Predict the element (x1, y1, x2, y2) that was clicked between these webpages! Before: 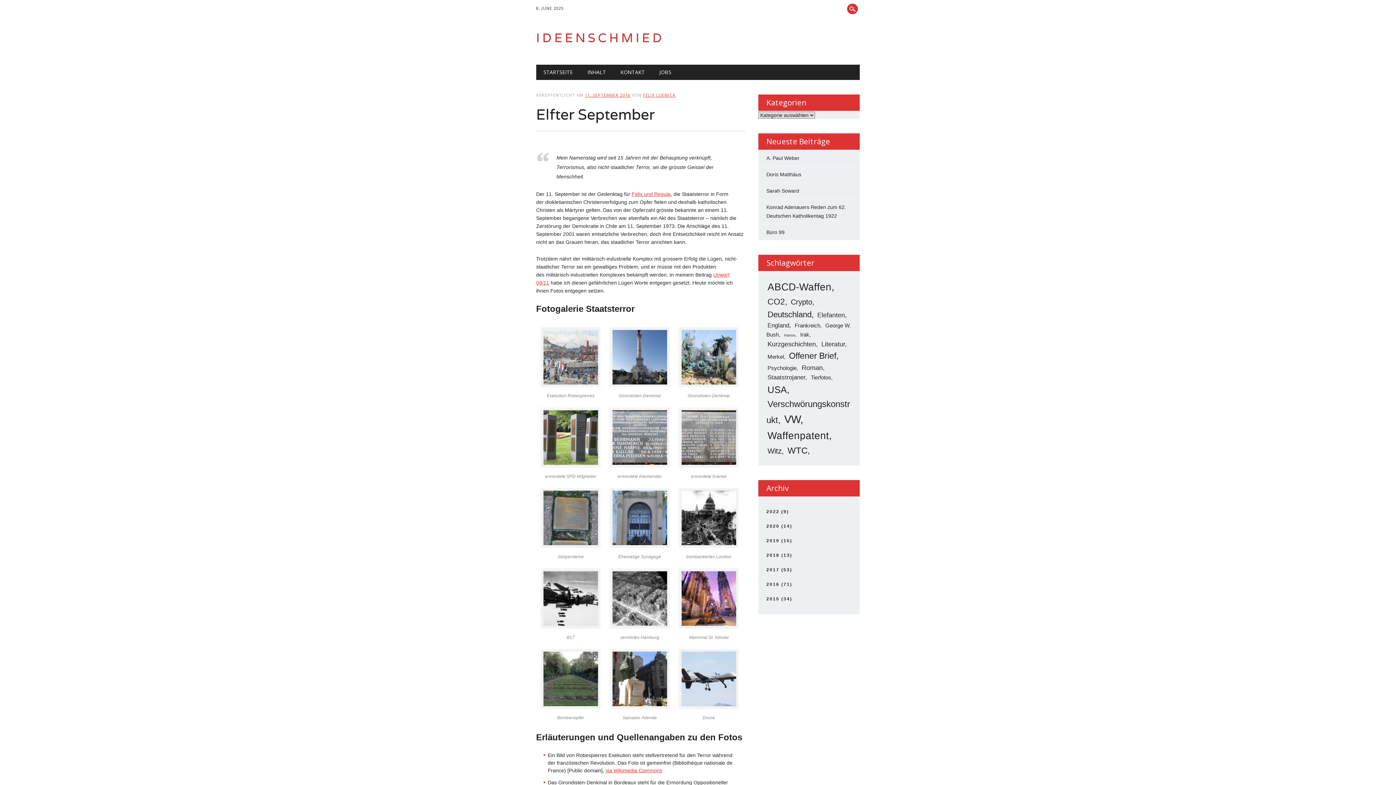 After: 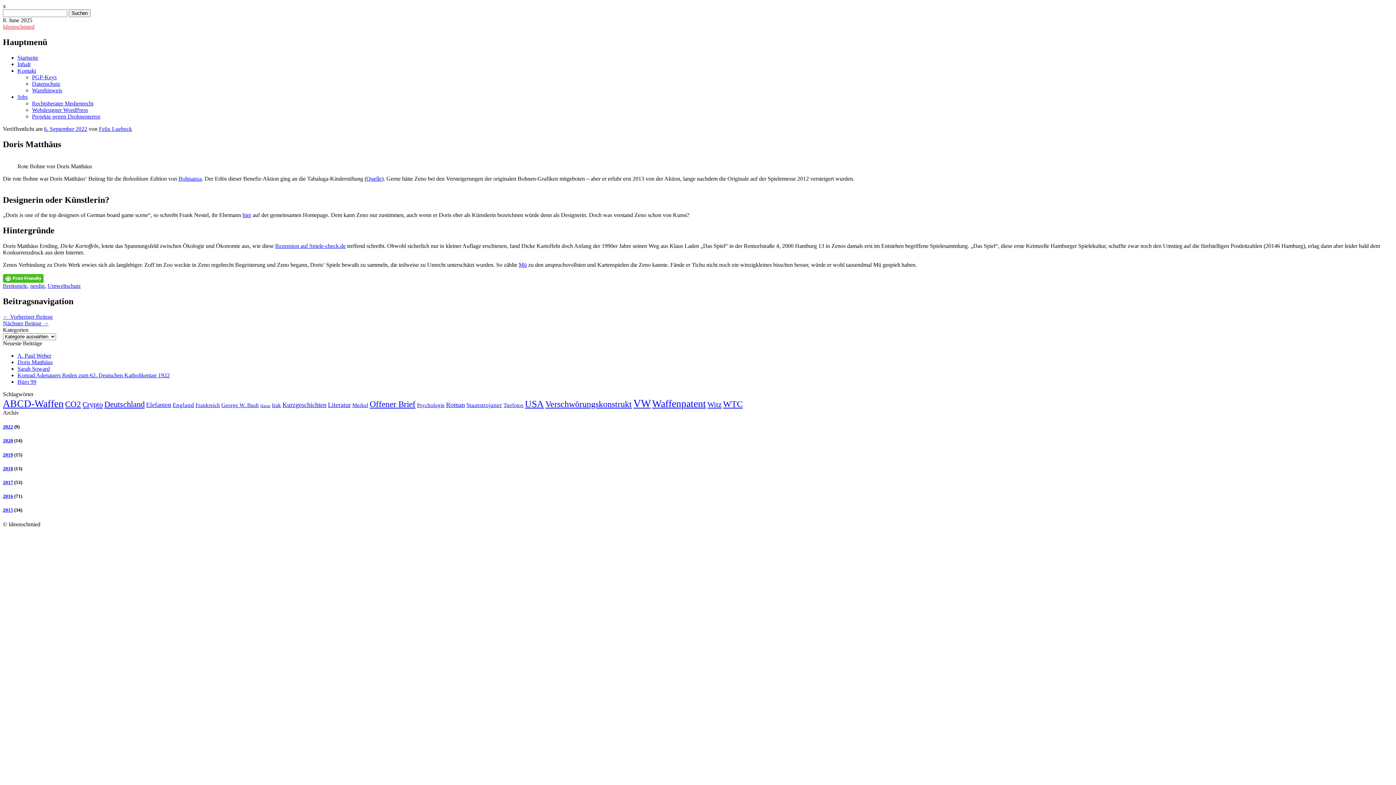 Action: bbox: (766, 171, 801, 177) label: Doris Matthäus